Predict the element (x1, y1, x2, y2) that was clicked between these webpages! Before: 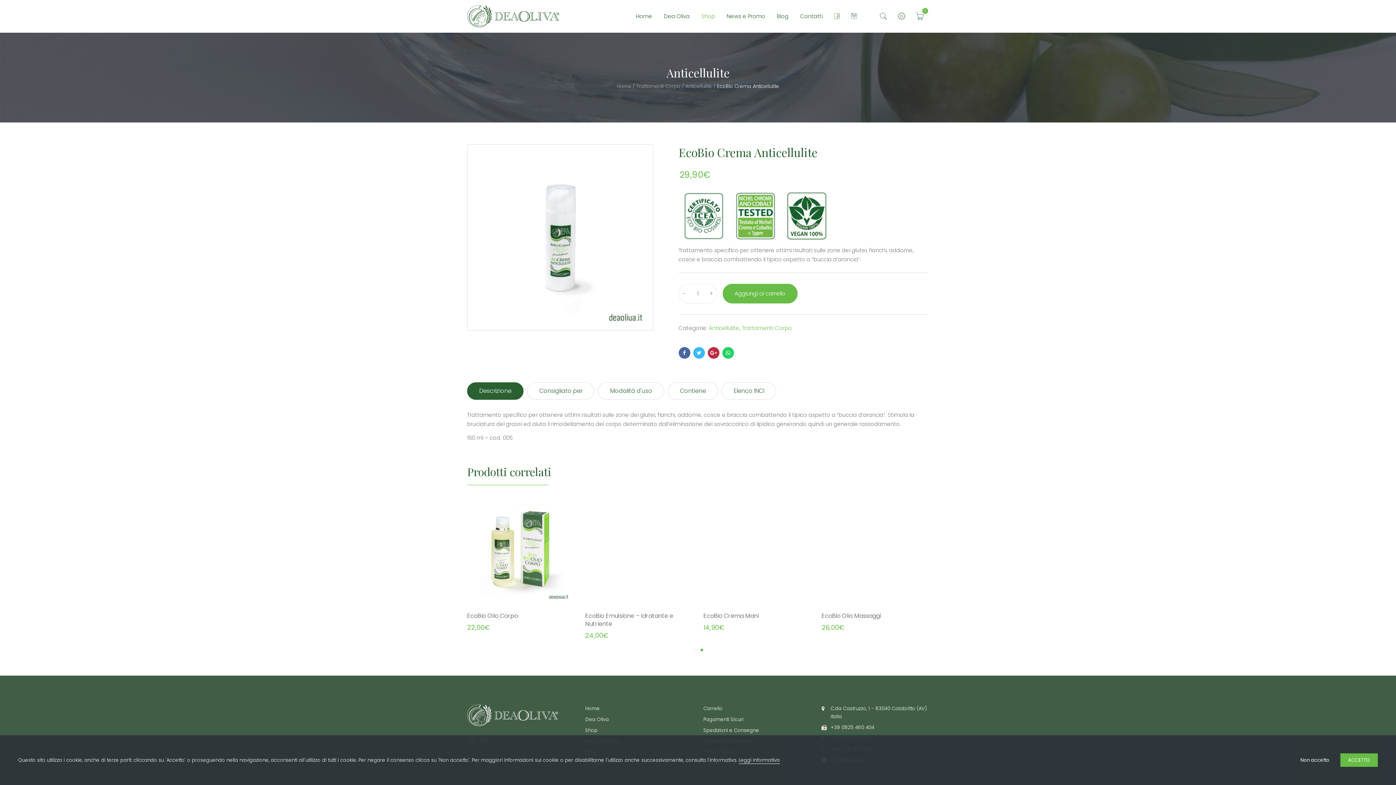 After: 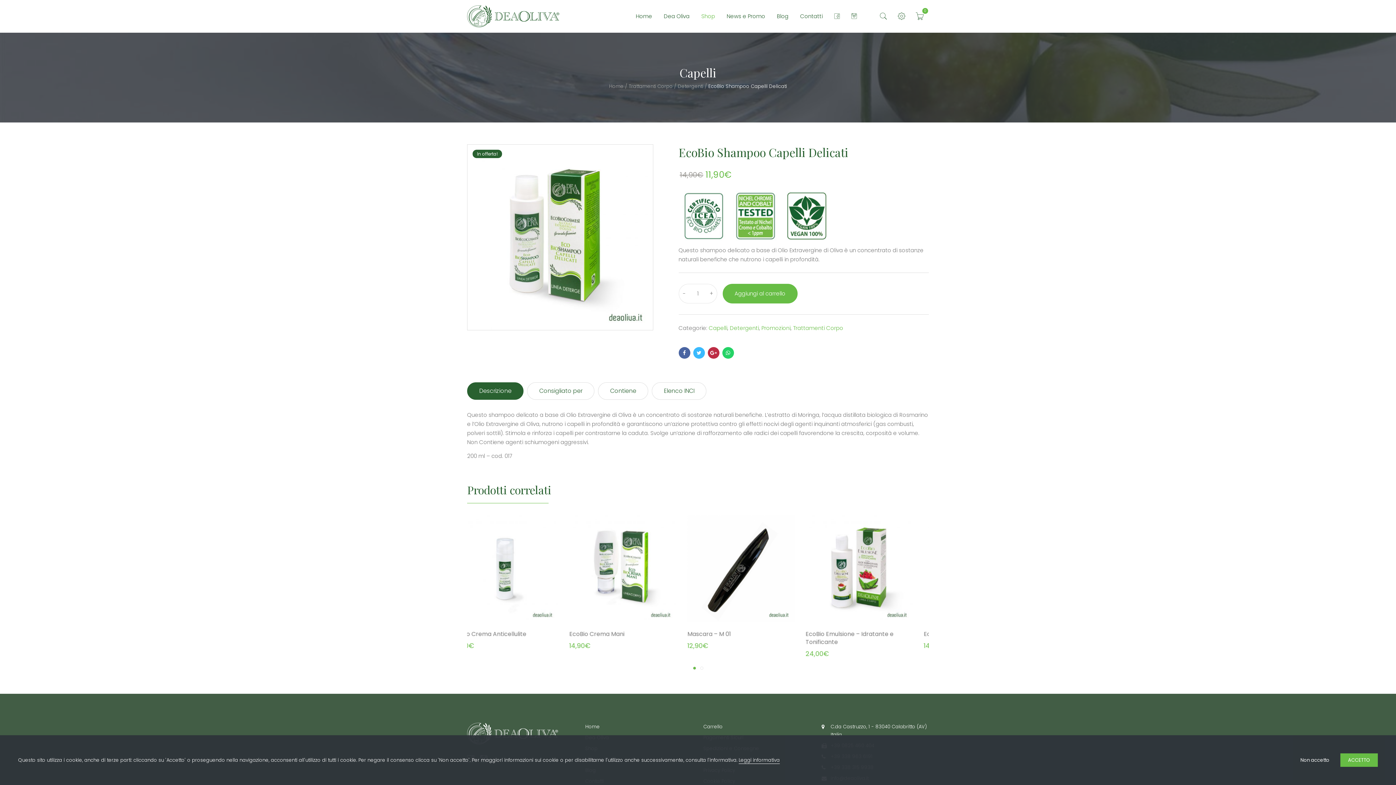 Action: label: EcoBio Shampoo Capelli Delicati bbox: (821, 612, 913, 620)